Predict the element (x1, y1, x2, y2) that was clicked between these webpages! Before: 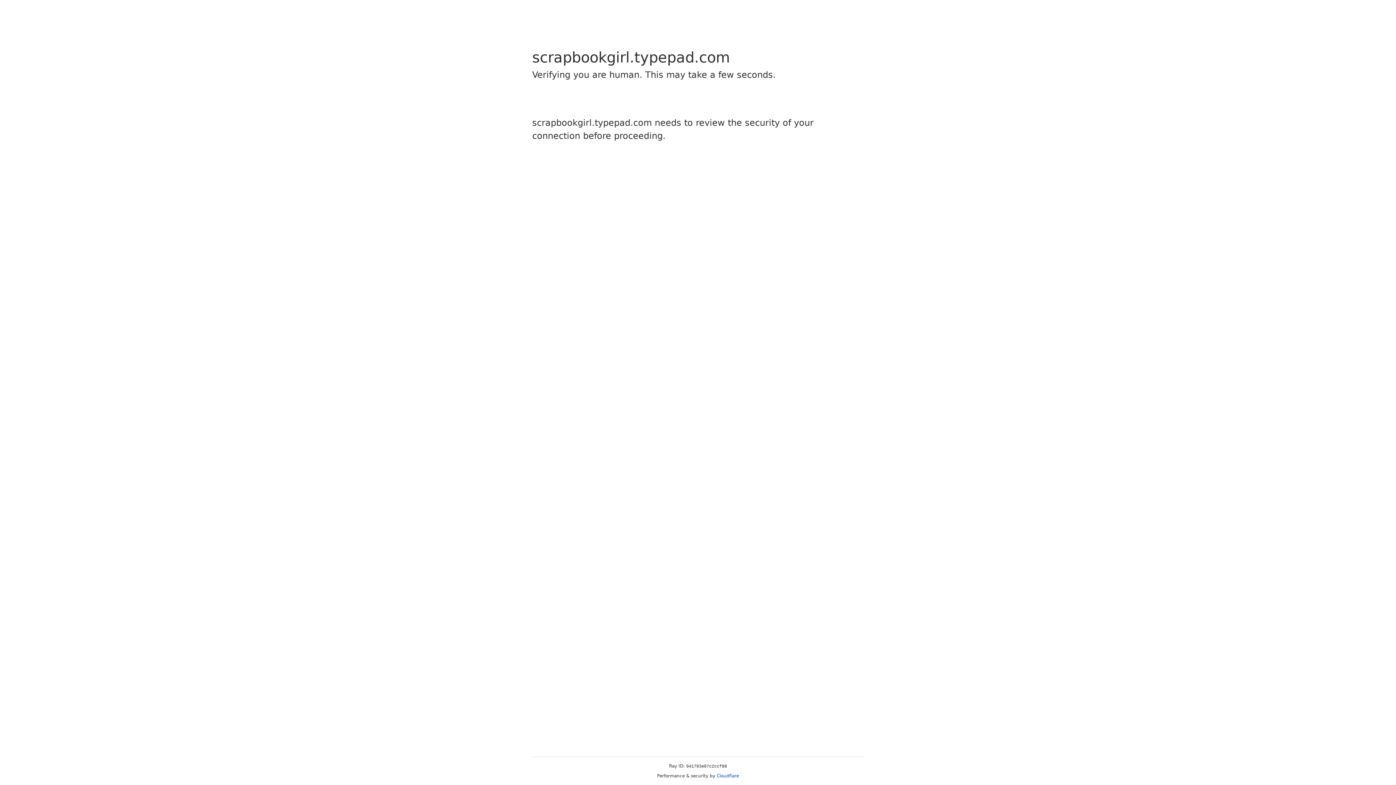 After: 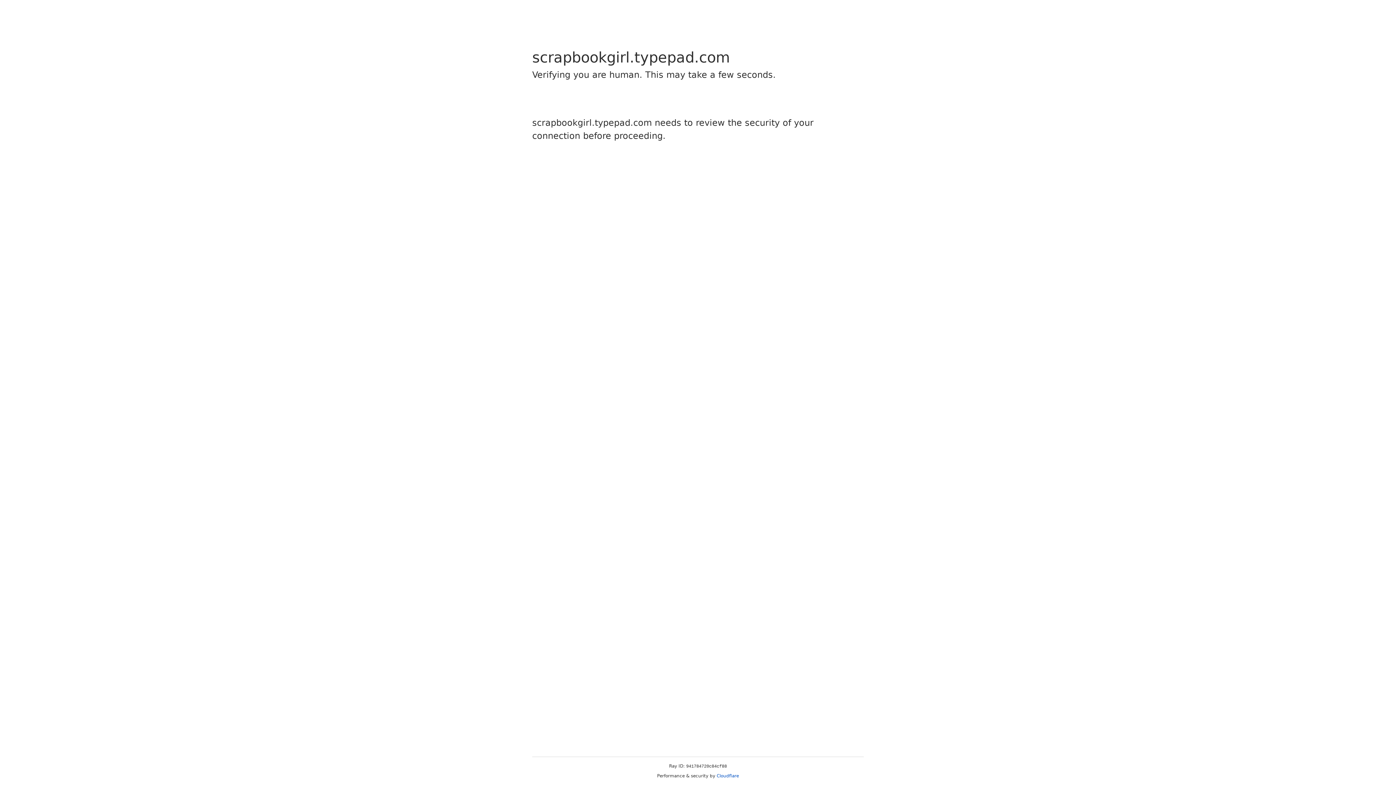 Action: label: Cloudflare bbox: (716, 773, 739, 778)